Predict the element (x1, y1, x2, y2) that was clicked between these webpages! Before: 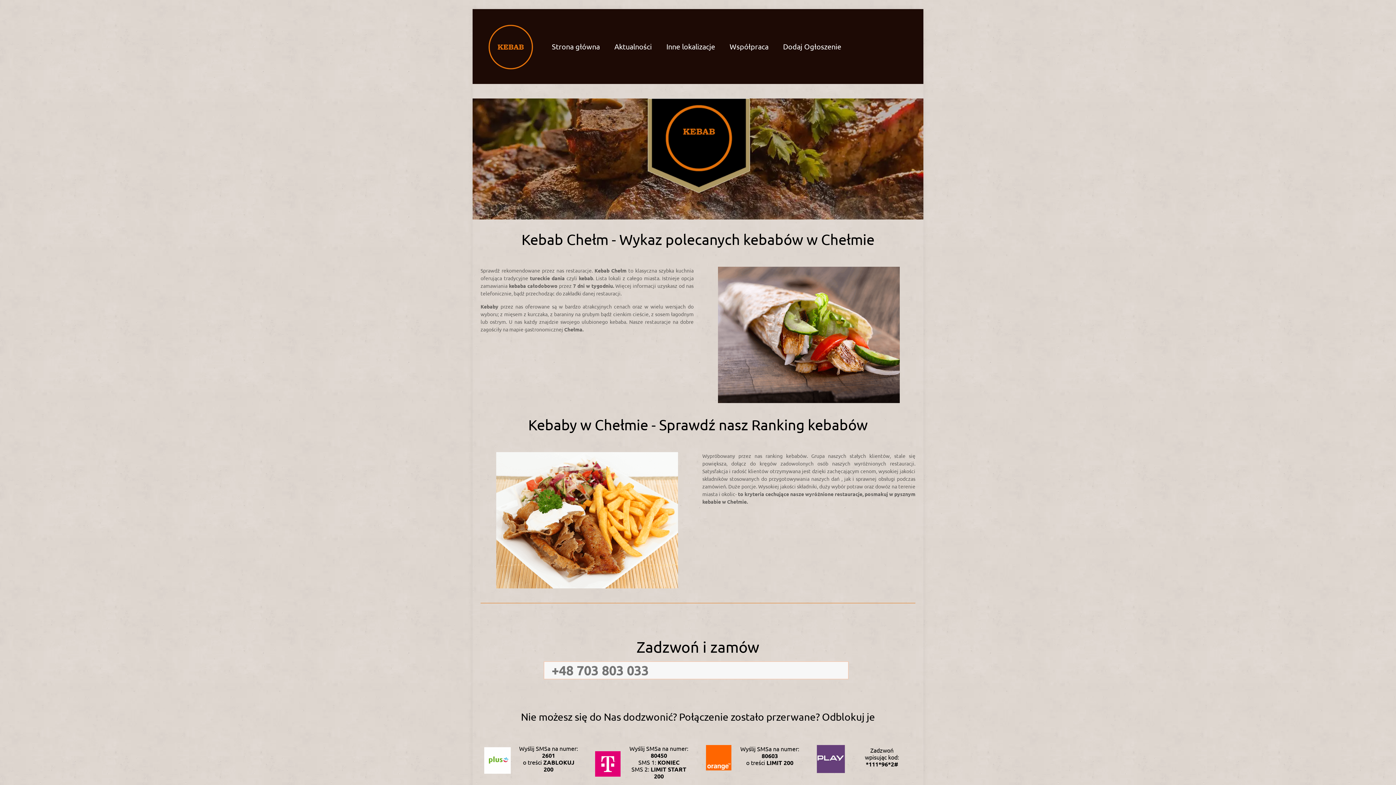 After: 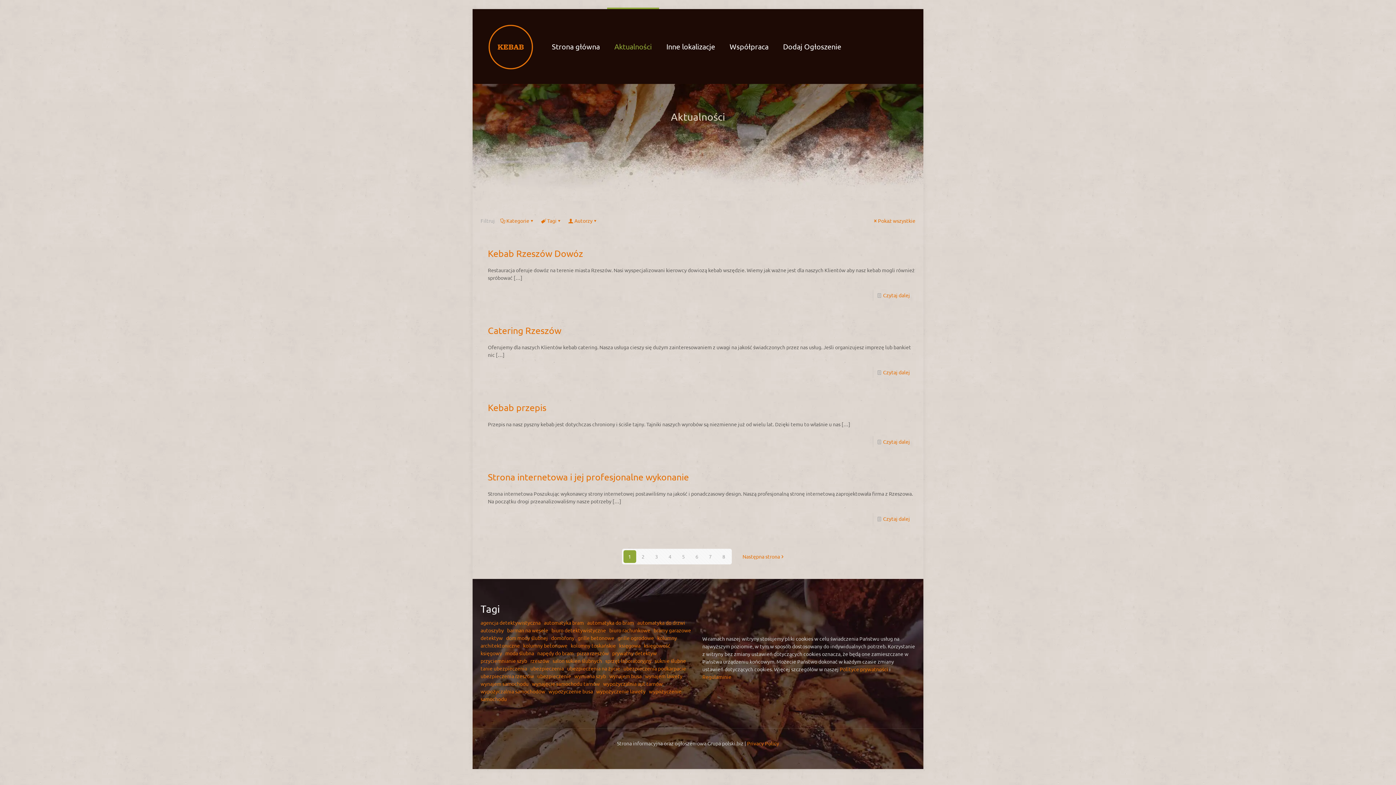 Action: bbox: (607, 9, 659, 83) label: Aktualności